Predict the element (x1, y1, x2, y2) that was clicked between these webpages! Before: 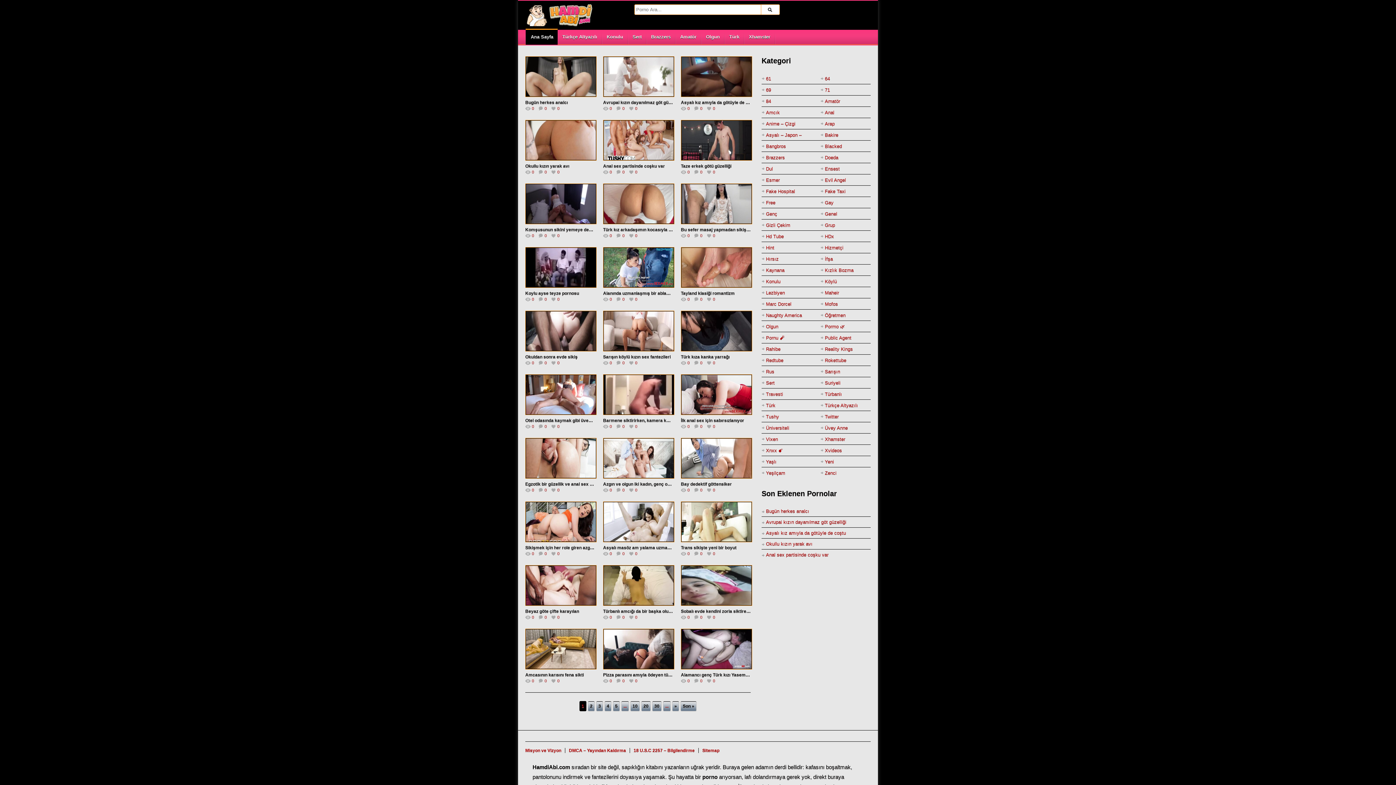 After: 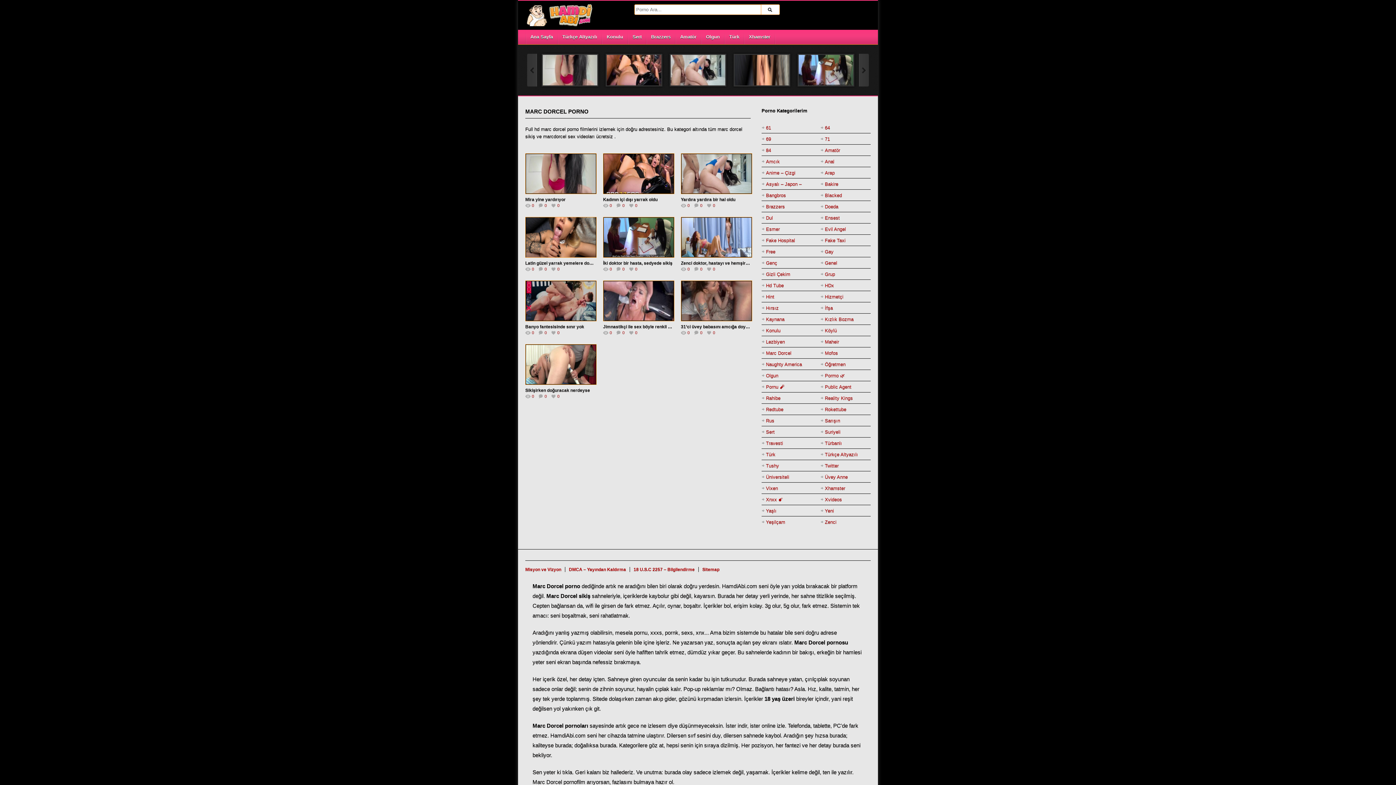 Action: bbox: (766, 298, 791, 309) label: Marc Dorcel